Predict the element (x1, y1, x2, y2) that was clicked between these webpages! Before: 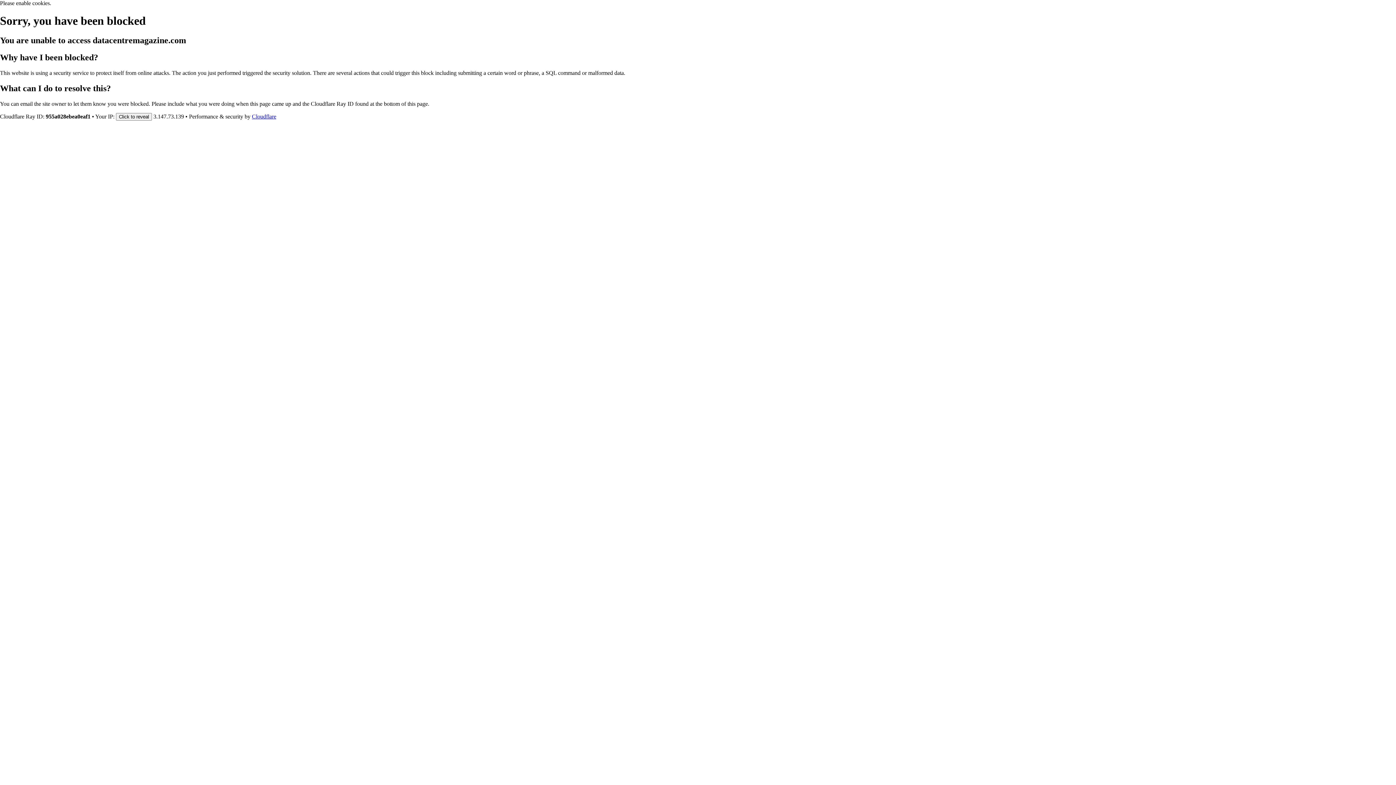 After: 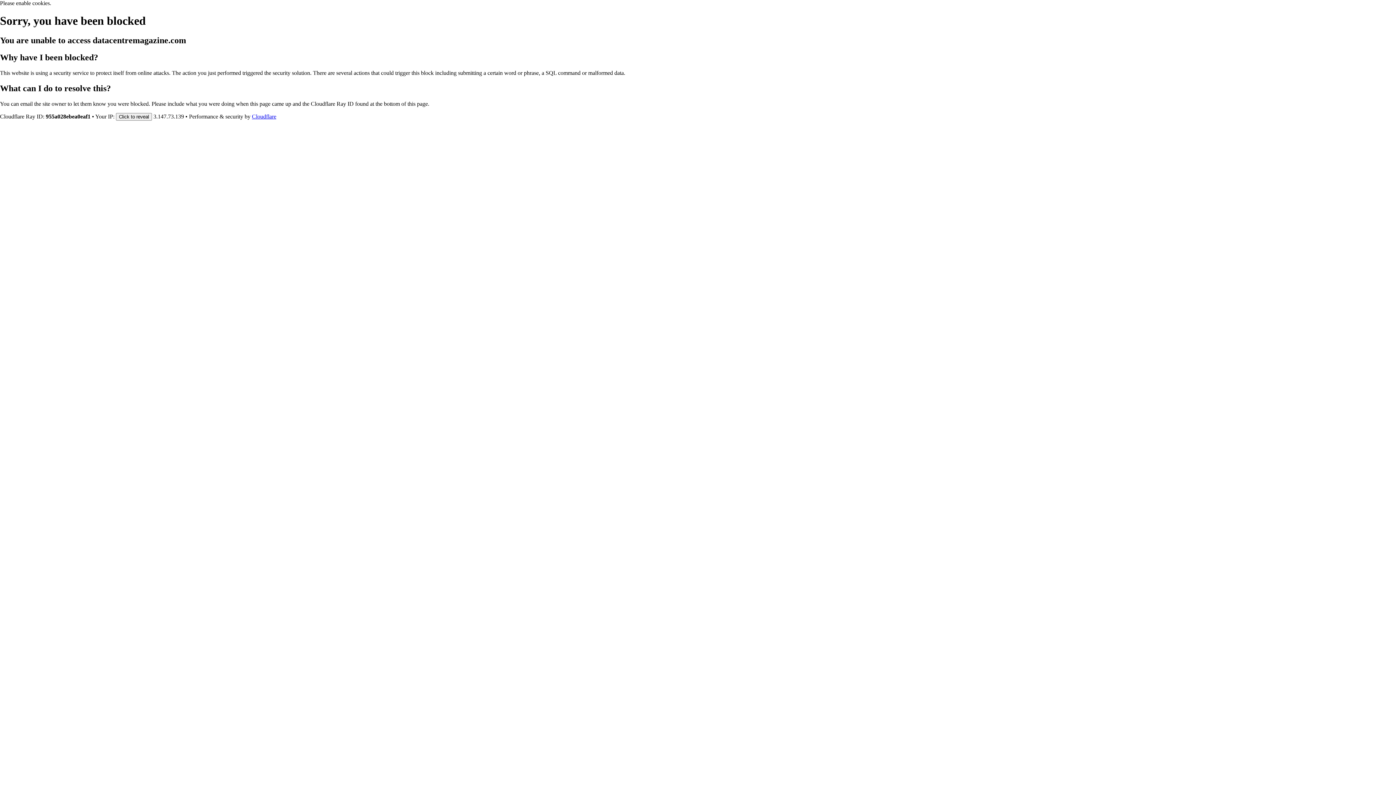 Action: label: Cloudflare bbox: (252, 113, 276, 119)